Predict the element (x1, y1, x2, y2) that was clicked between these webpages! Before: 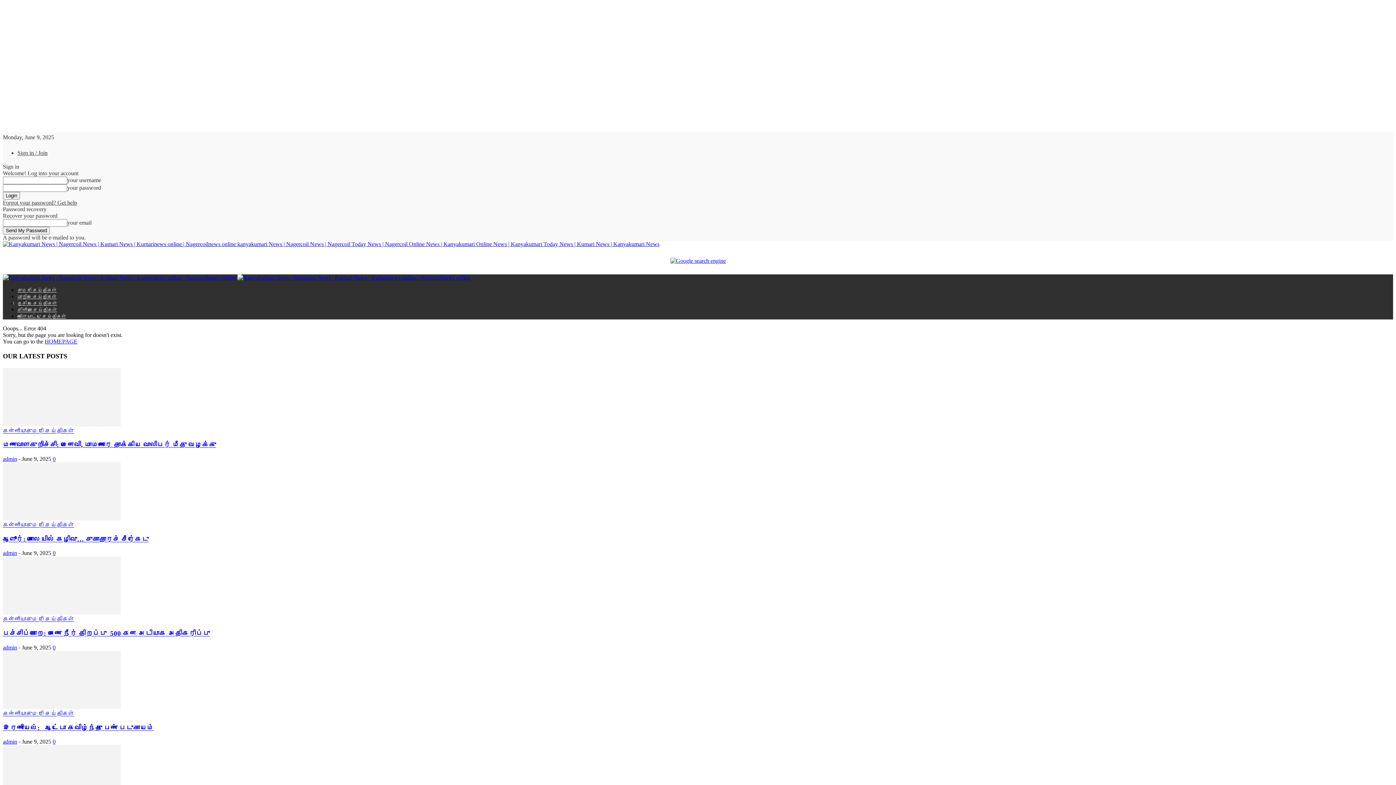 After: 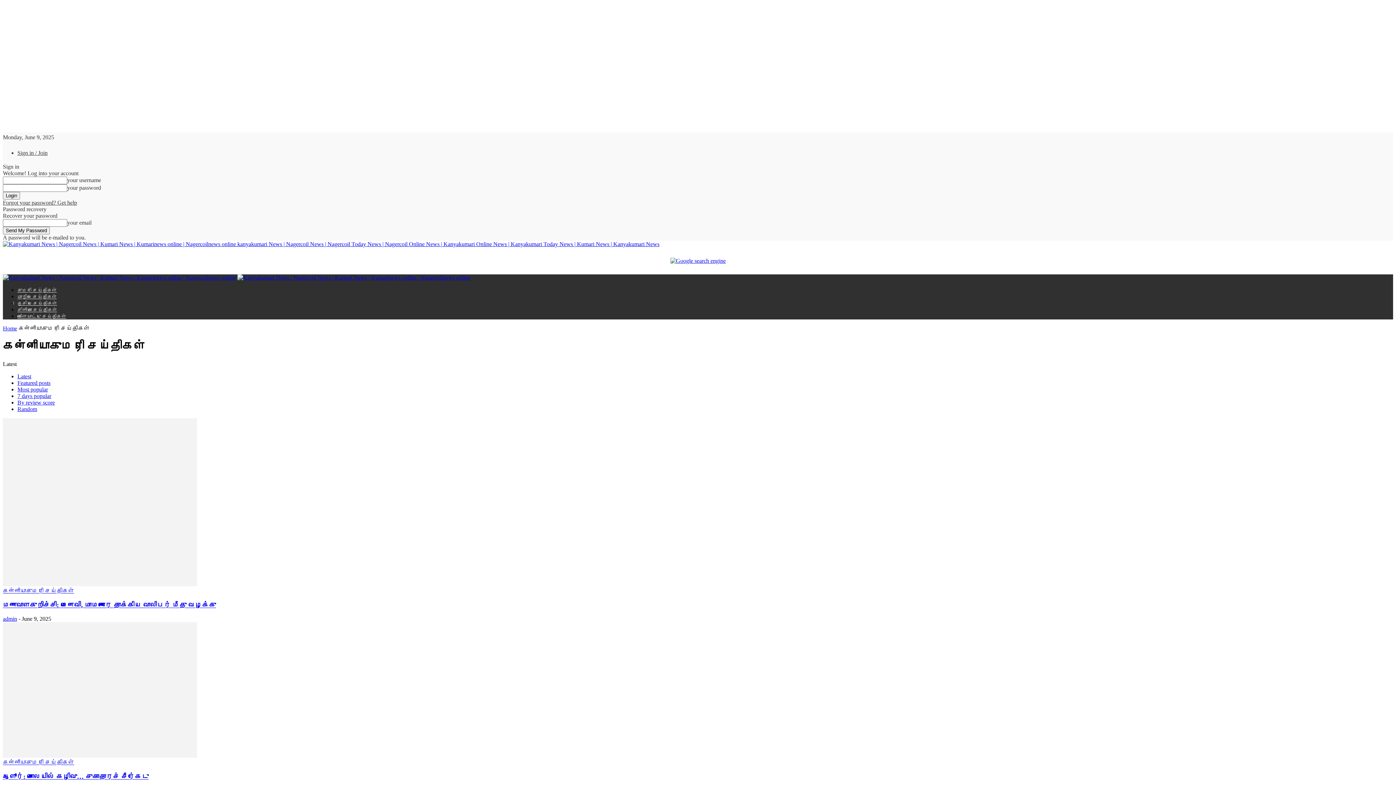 Action: label: கன்னியாகுமரி செய்திகள் bbox: (2, 710, 74, 717)